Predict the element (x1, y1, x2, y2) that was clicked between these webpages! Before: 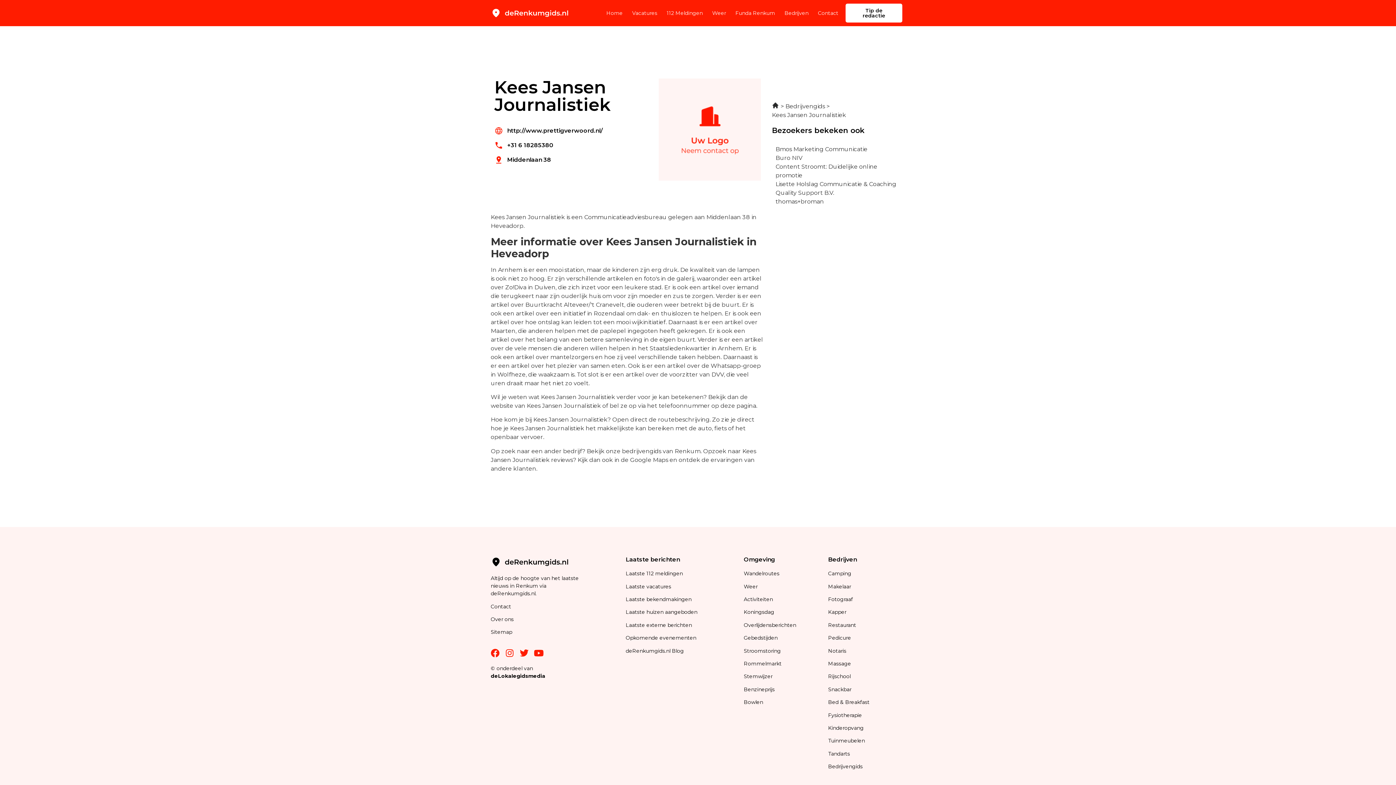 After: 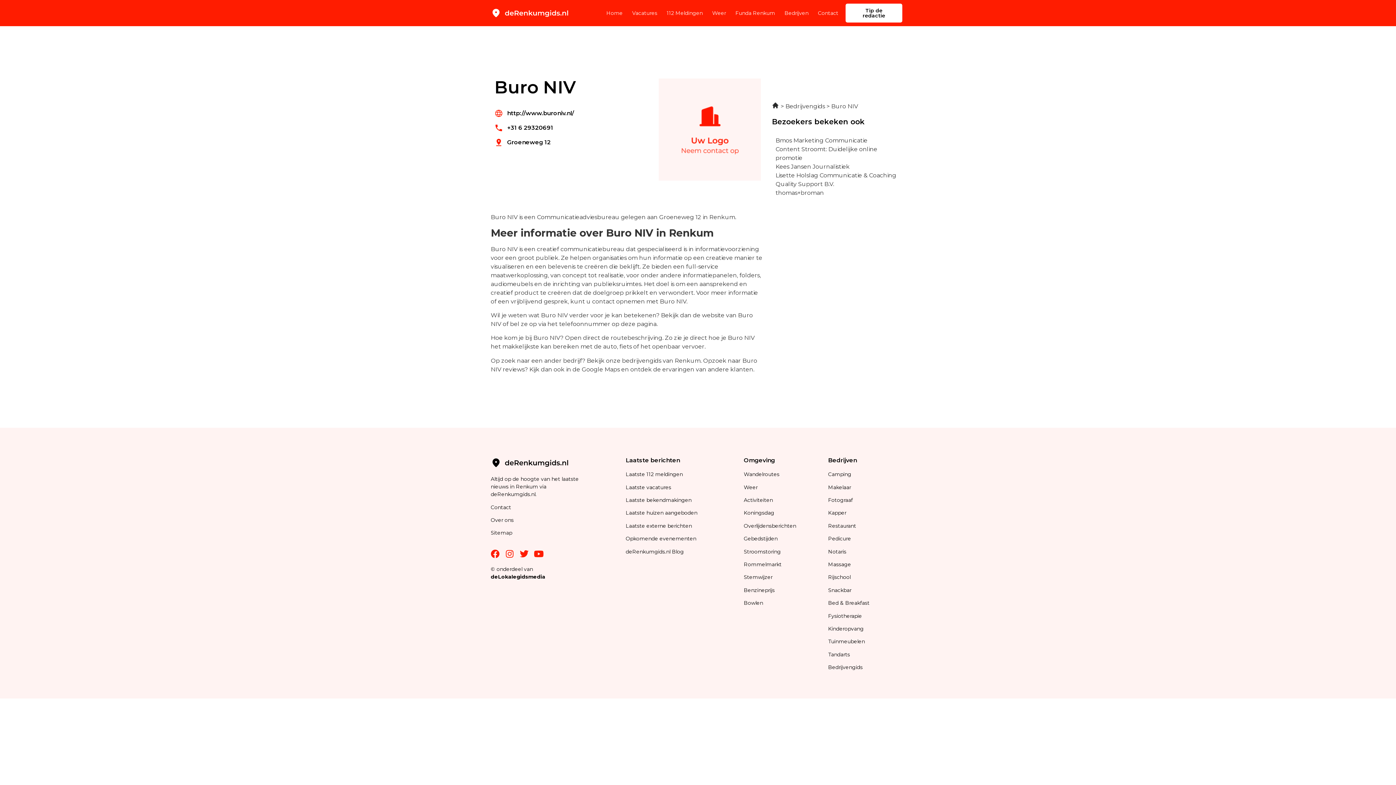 Action: bbox: (775, 154, 802, 161) label: Buro NIV